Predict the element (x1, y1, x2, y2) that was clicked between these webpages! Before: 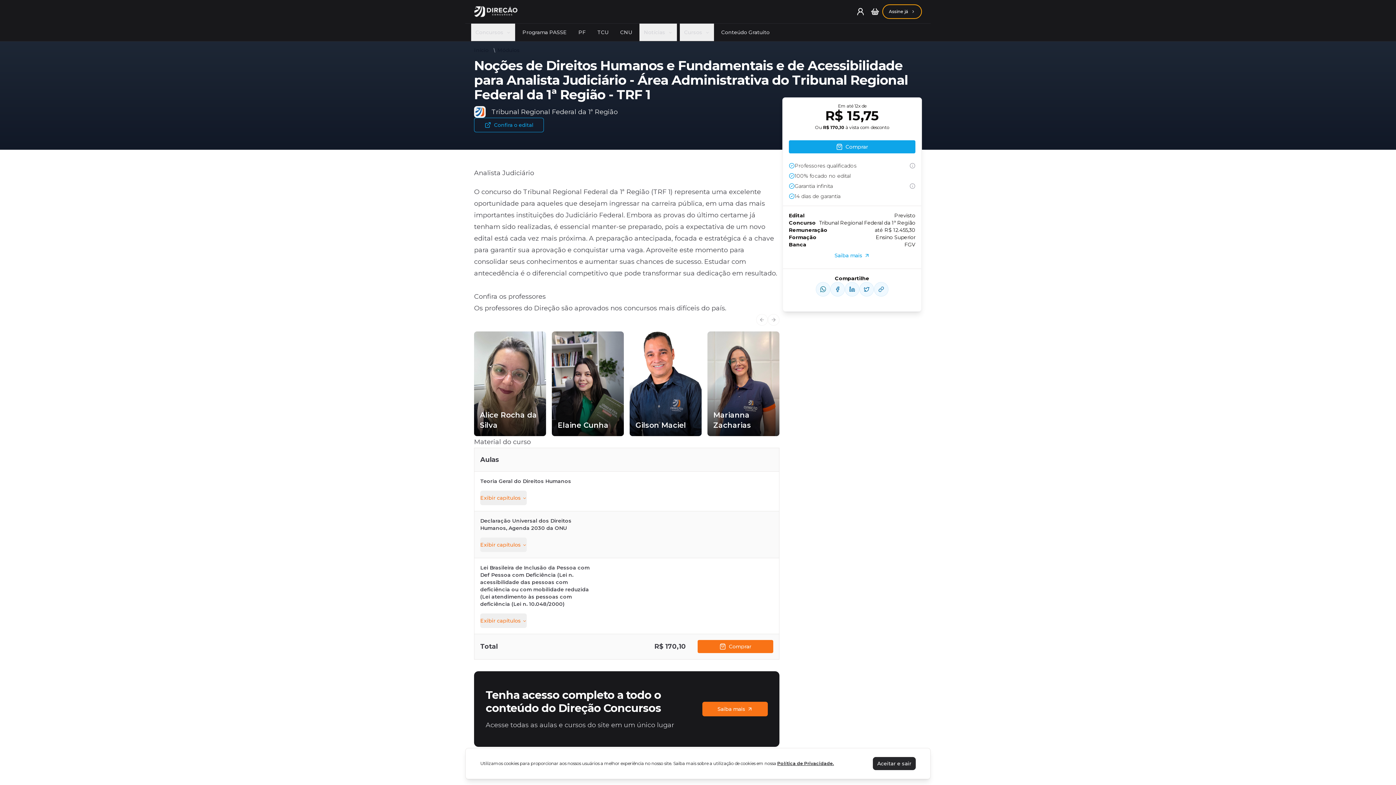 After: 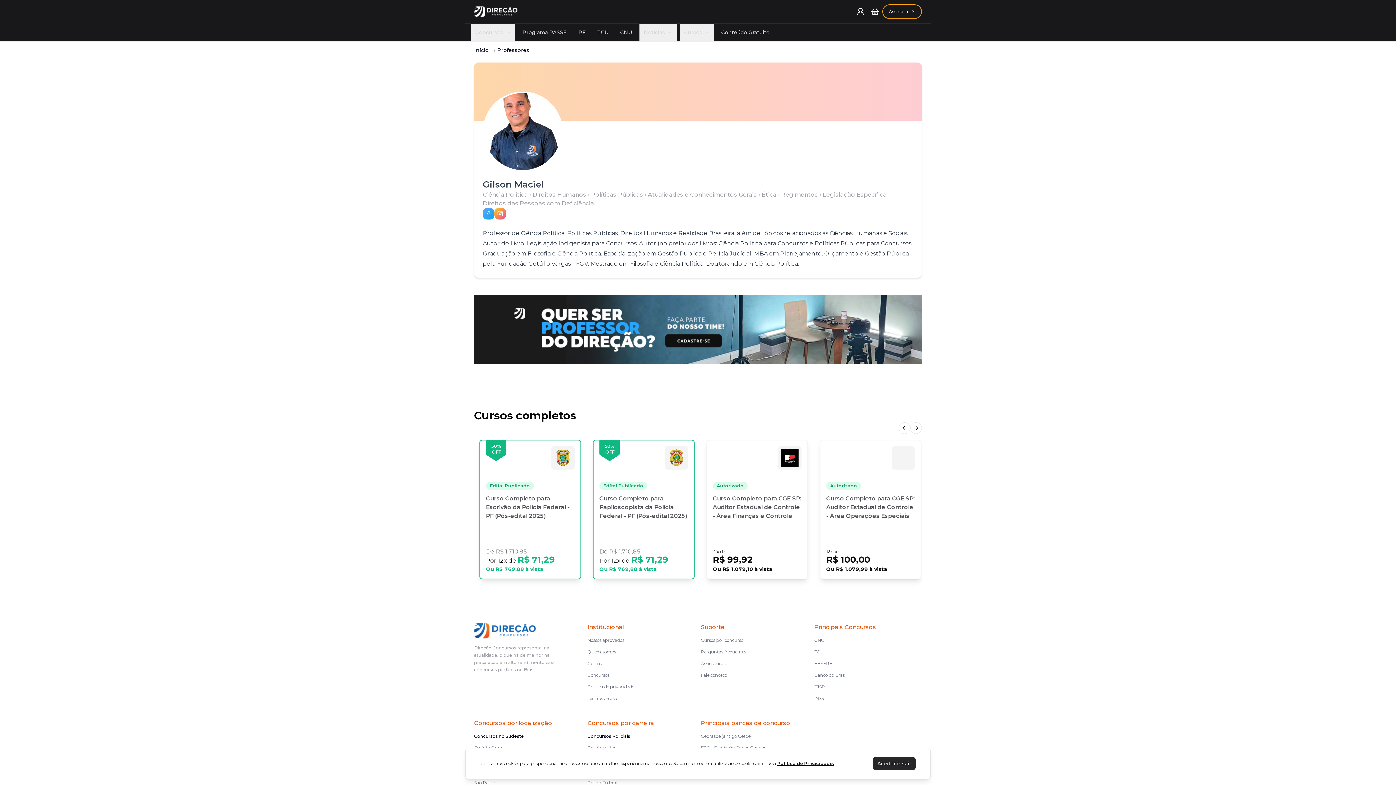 Action: label: Gilson Maciel bbox: (629, 331, 701, 436)